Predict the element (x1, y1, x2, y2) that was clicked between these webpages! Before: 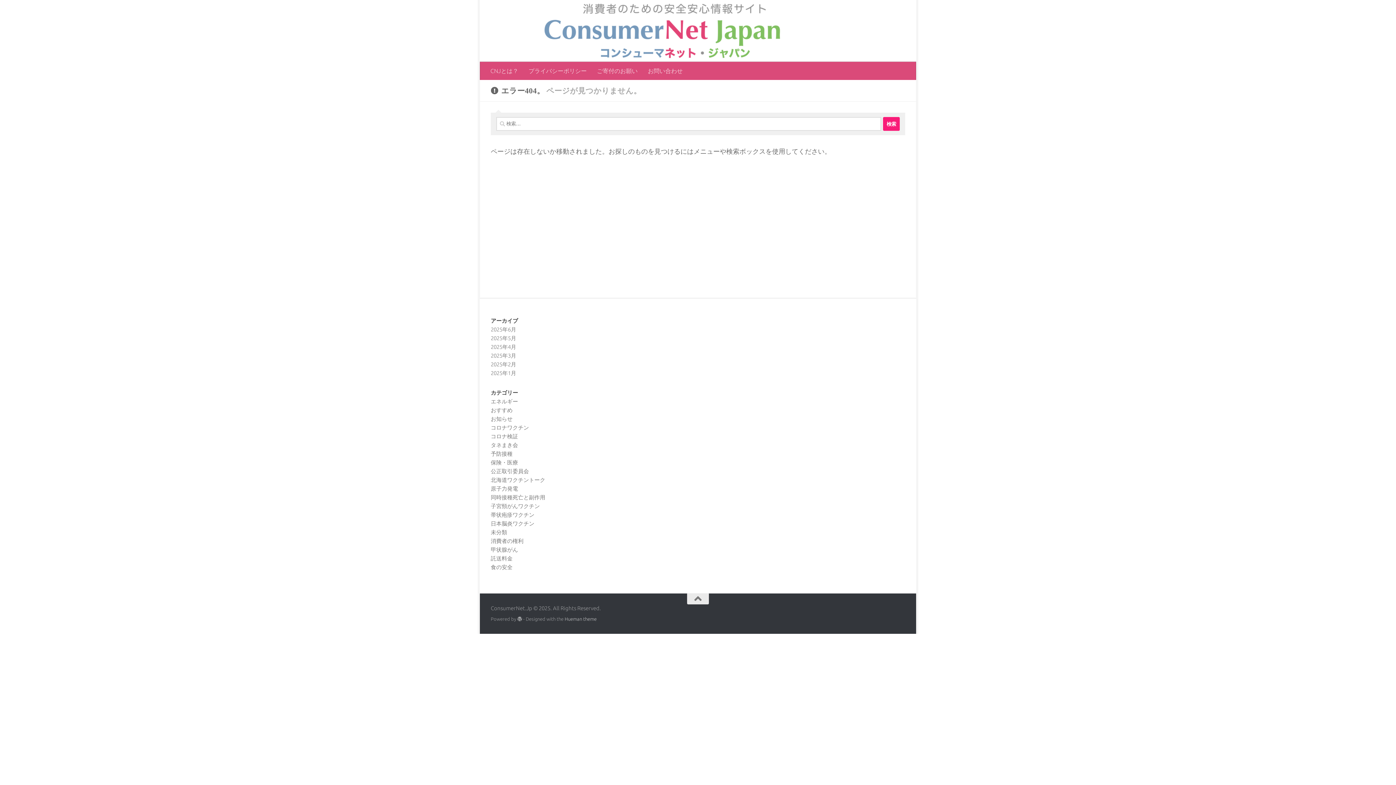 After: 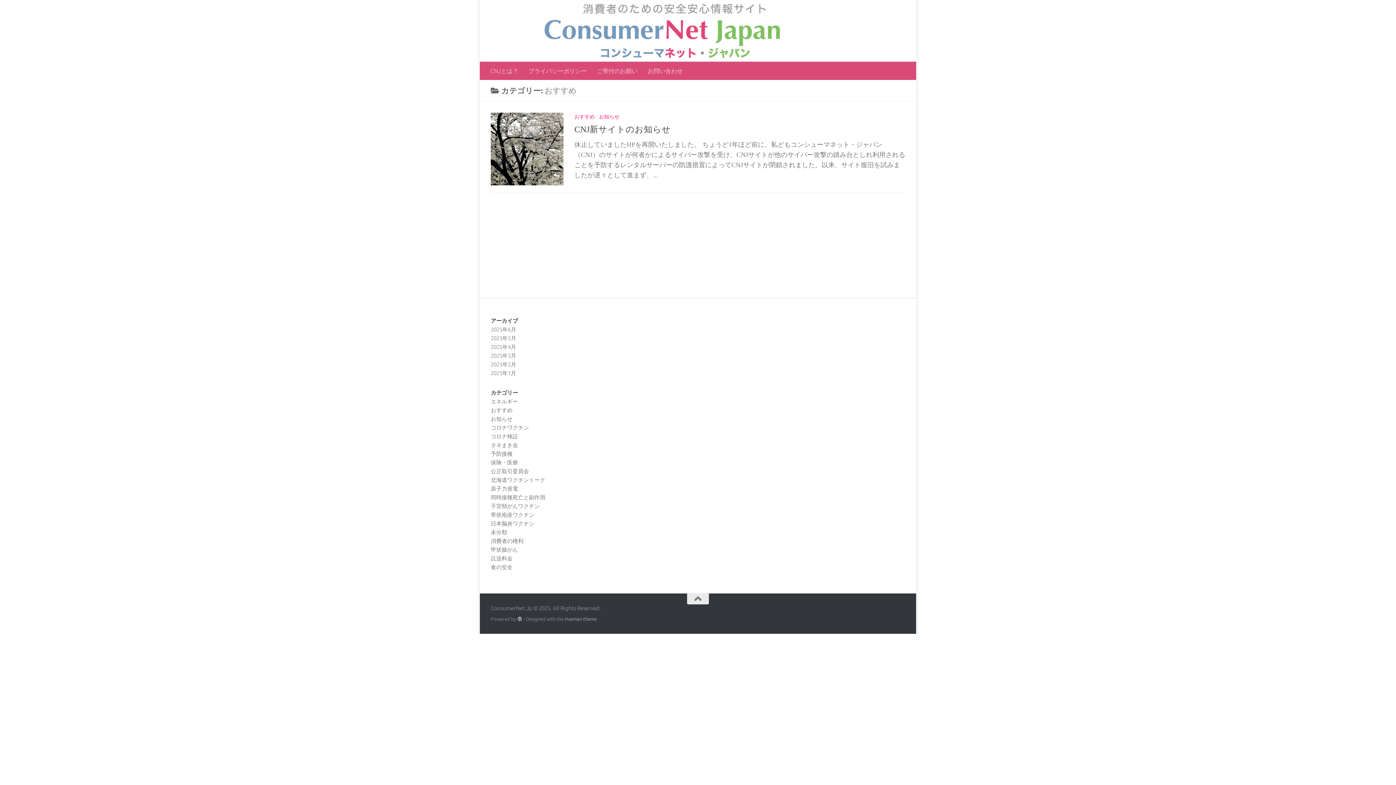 Action: bbox: (490, 407, 512, 413) label: おすすめ